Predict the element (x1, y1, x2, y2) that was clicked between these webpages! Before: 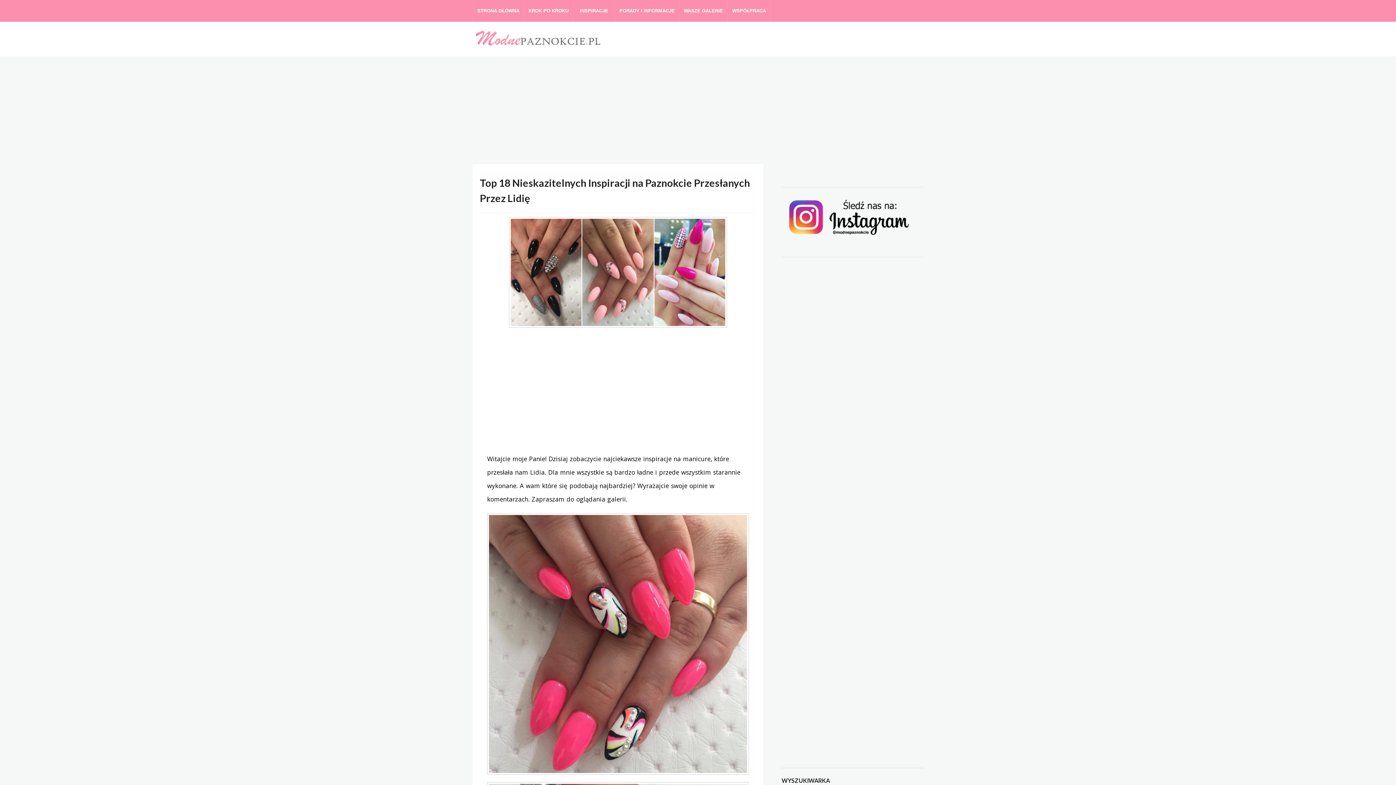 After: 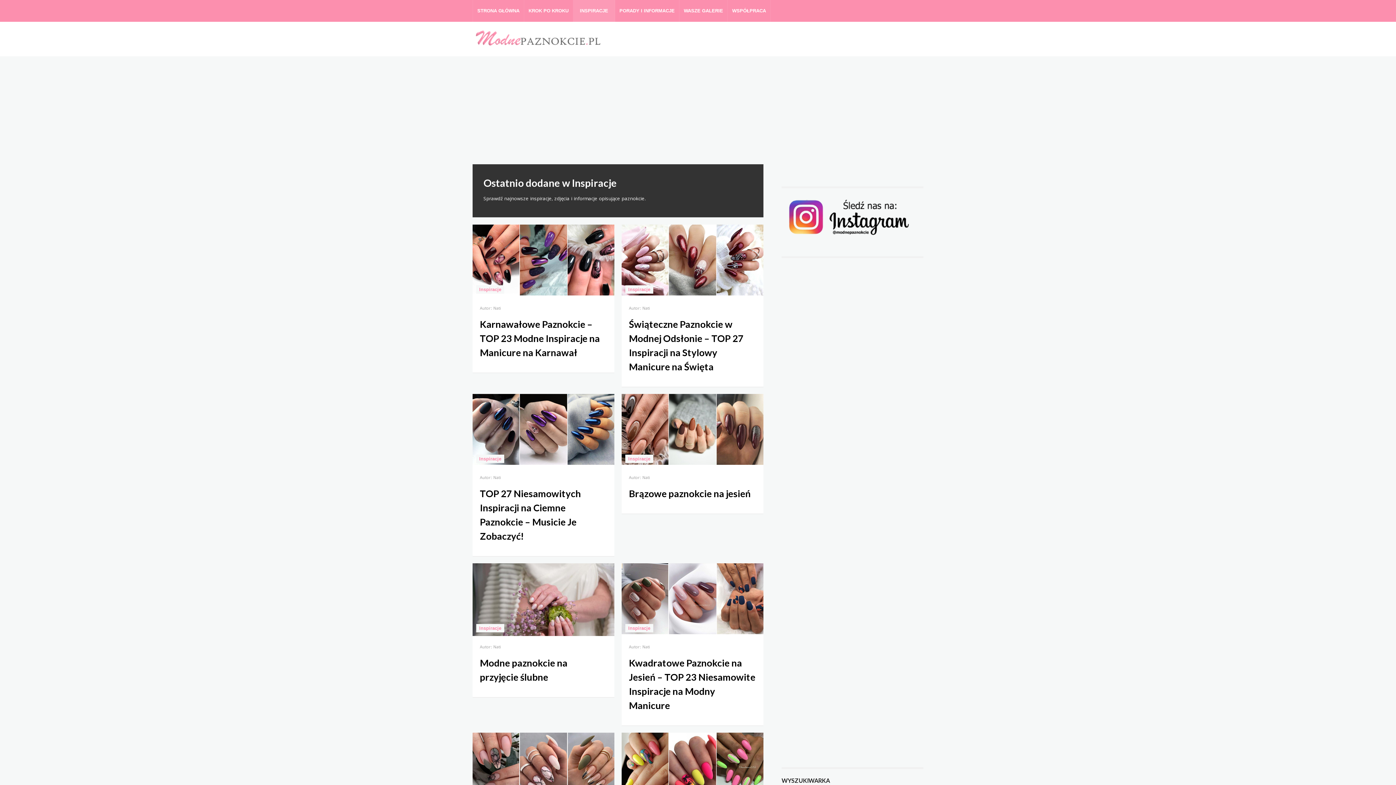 Action: bbox: (573, 0, 615, 21) label: INSPIRACJE